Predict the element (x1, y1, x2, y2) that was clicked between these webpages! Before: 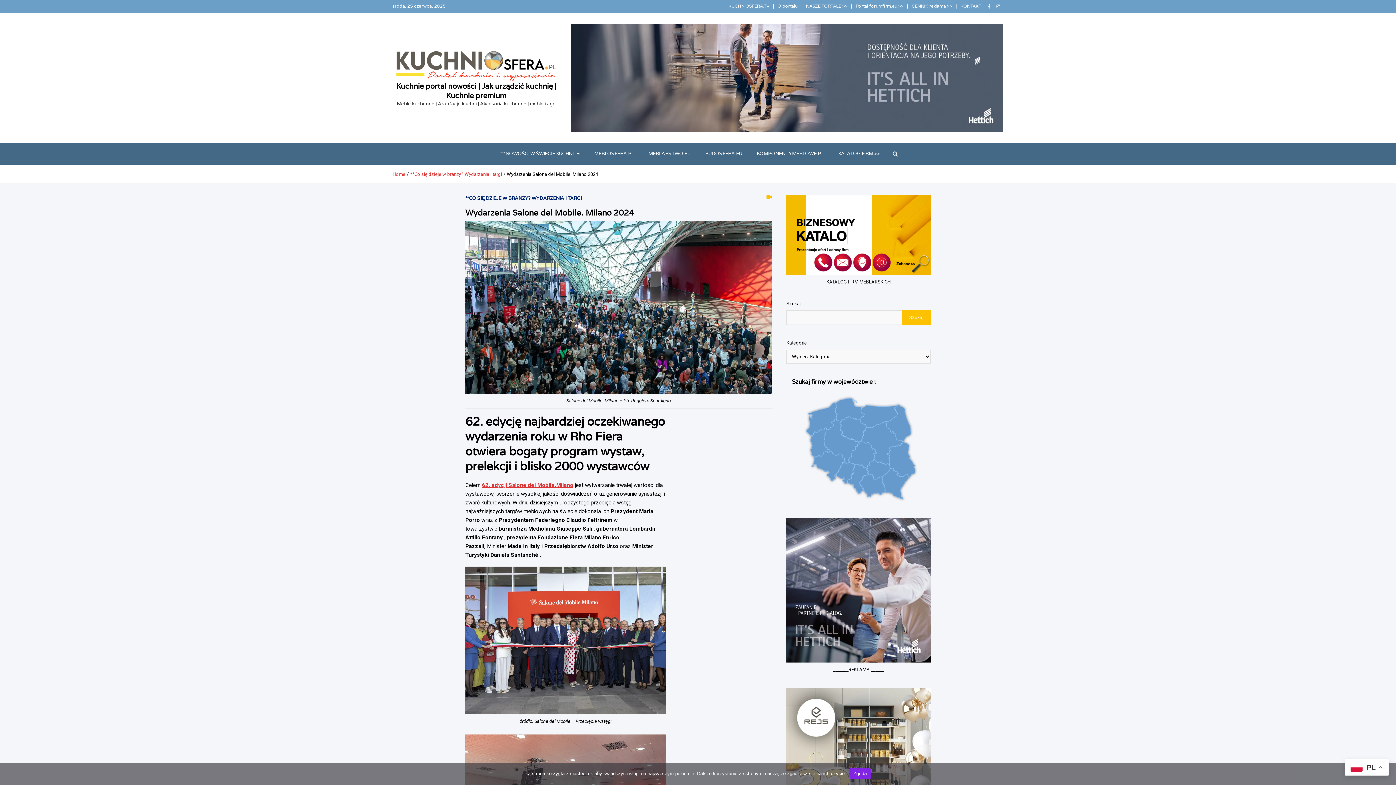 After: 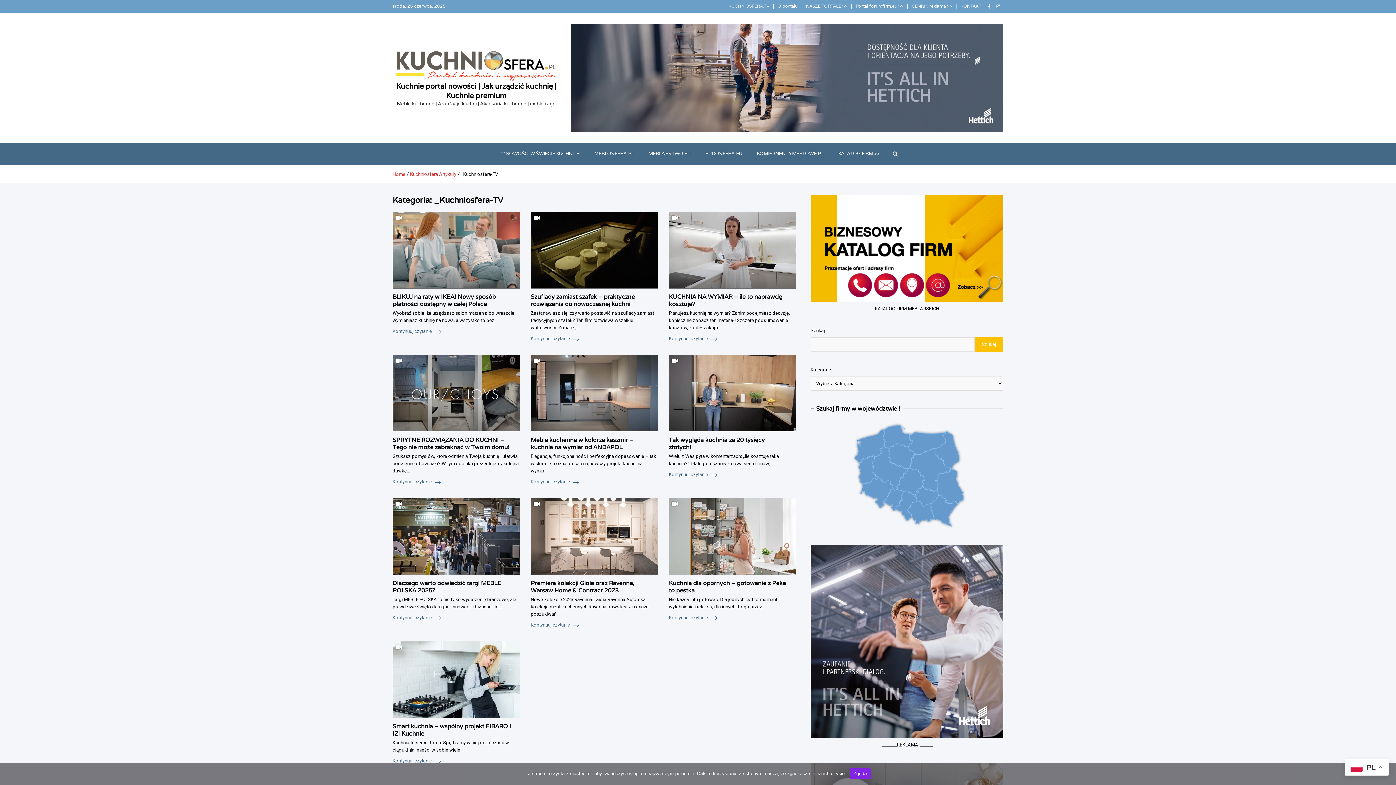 Action: label: KUCHNIOSFERA.TV bbox: (728, 3, 769, 8)